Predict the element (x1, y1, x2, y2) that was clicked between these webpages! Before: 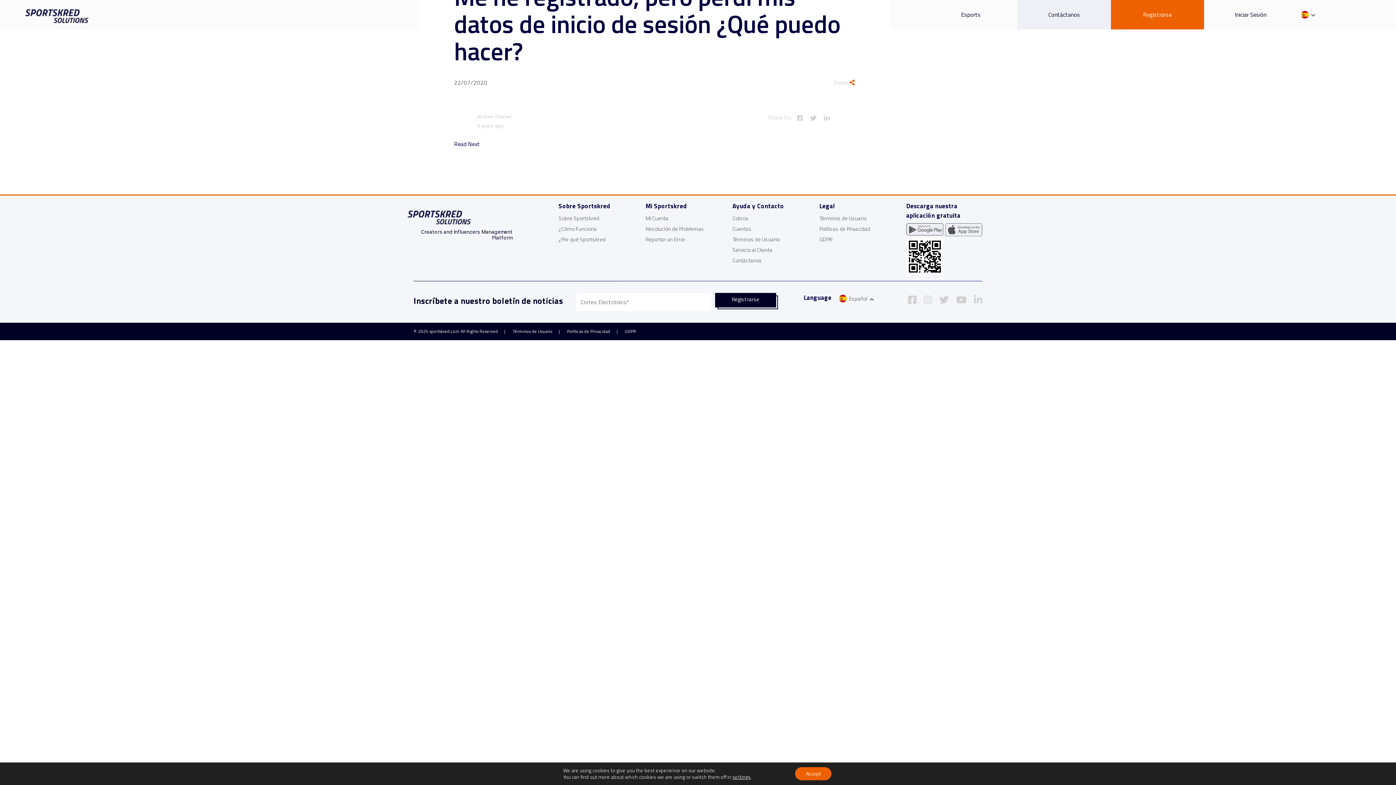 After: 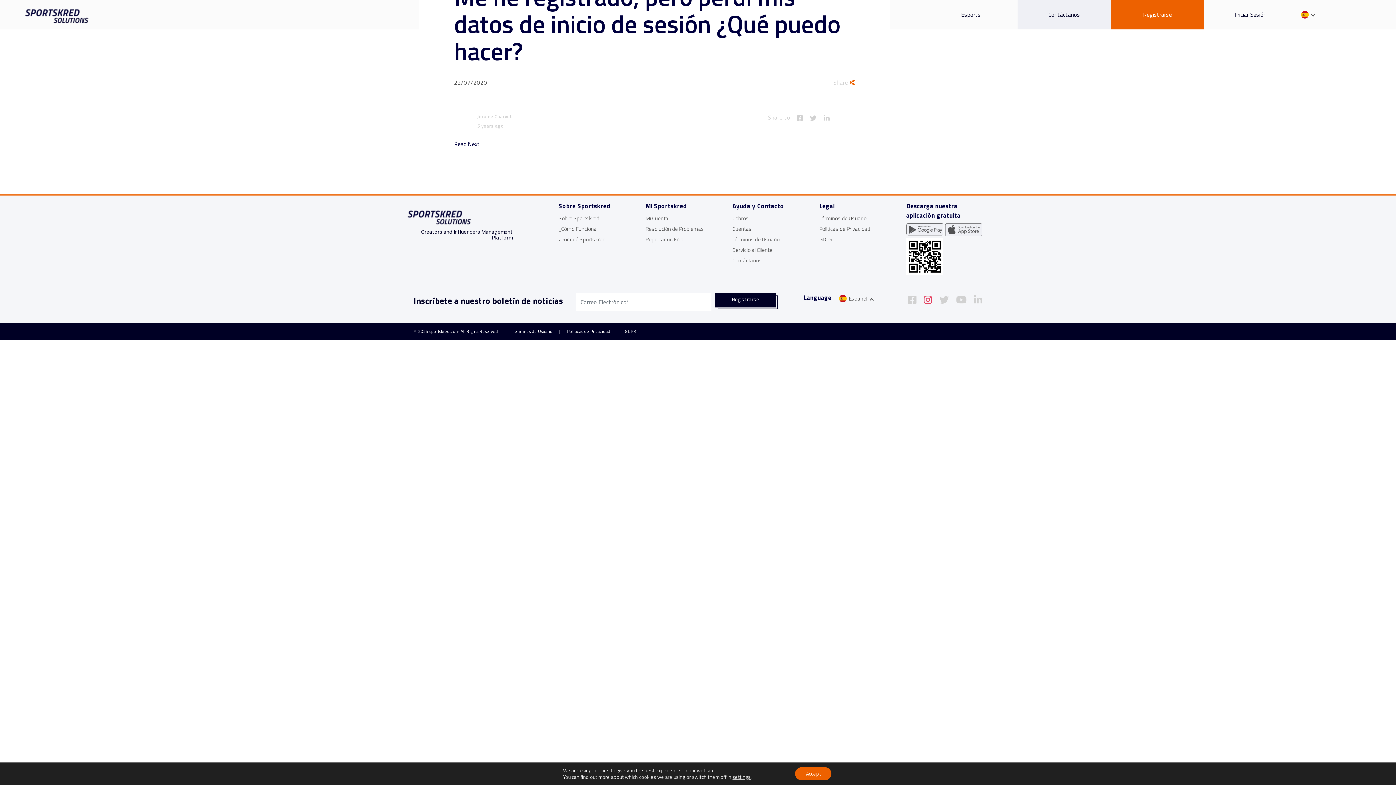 Action: bbox: (924, 293, 932, 307)